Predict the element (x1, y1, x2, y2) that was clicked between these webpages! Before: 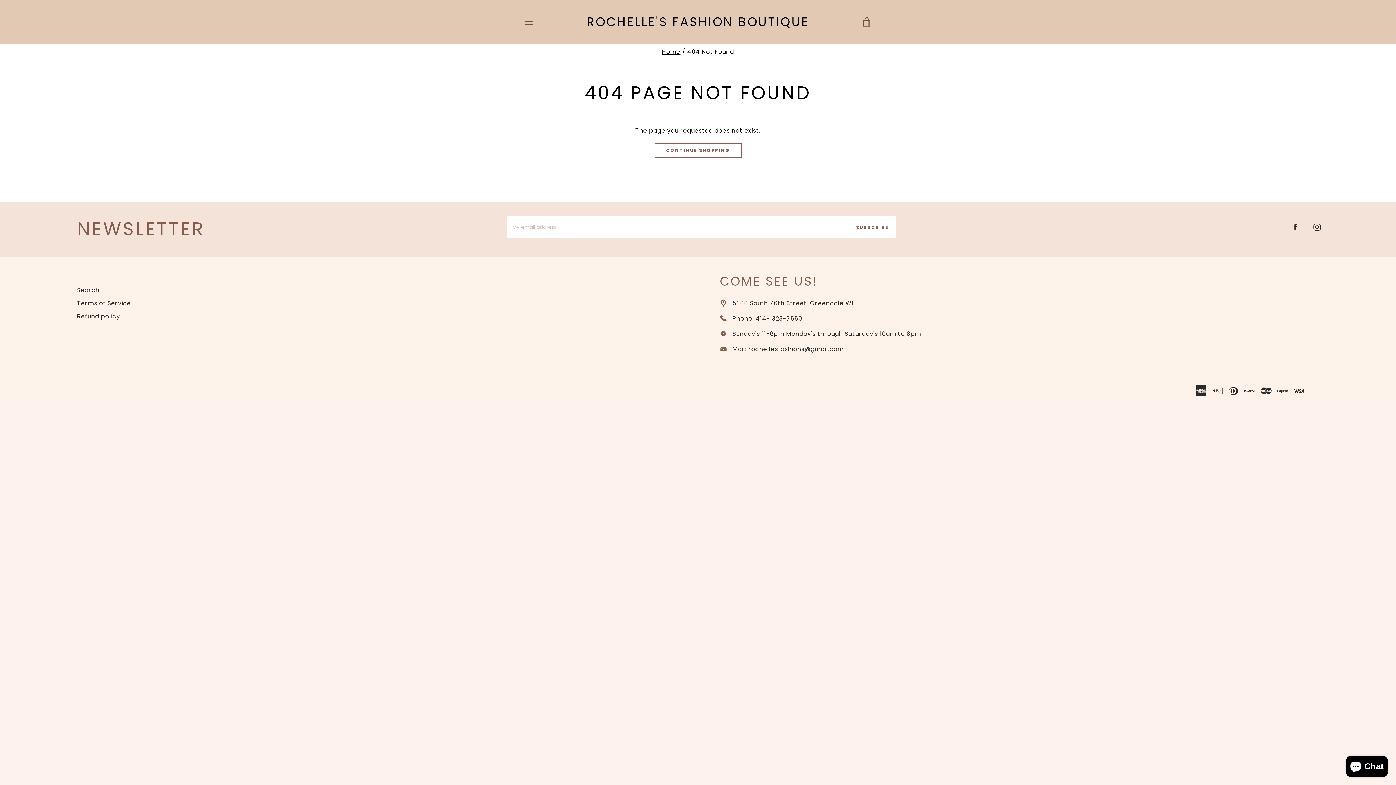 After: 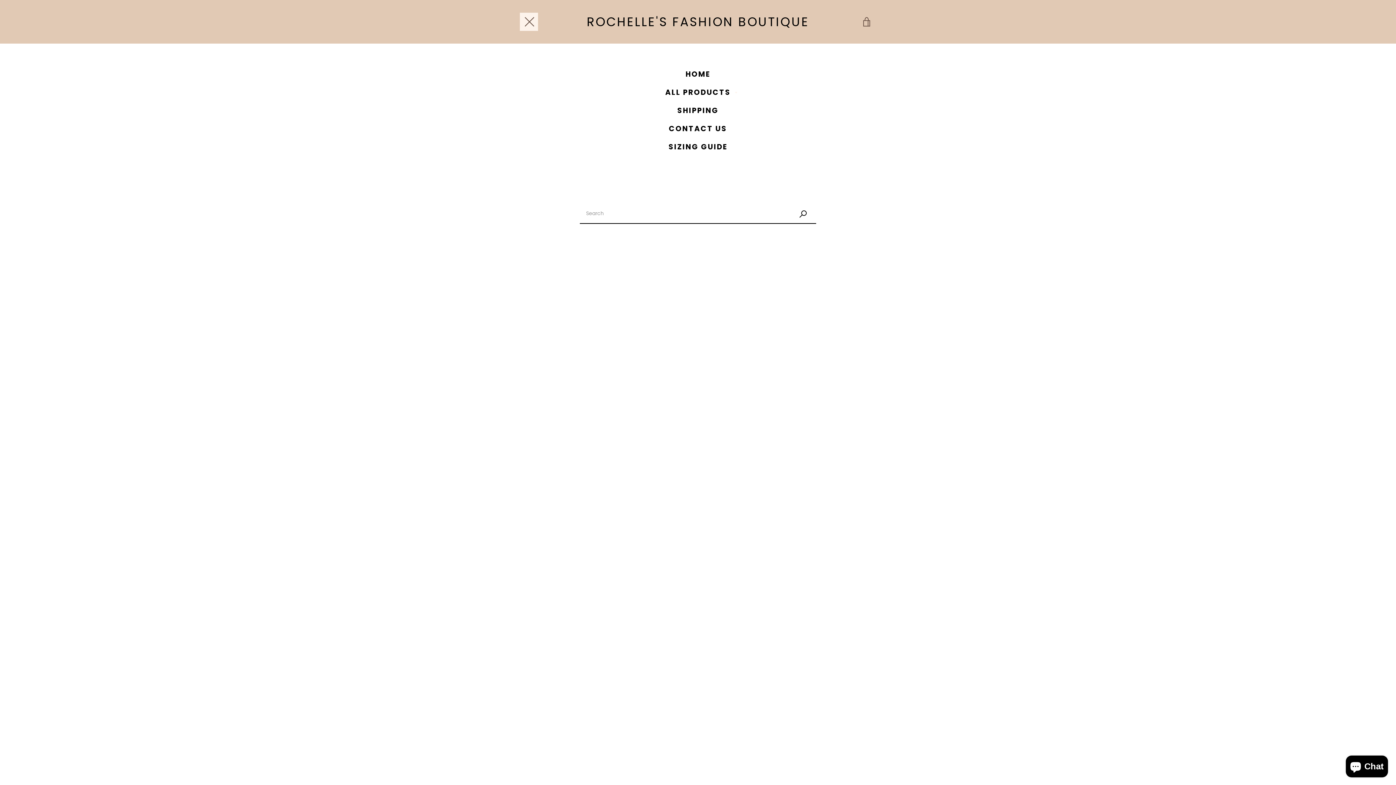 Action: bbox: (520, 12, 538, 30) label: EXPAND NAVIGATION